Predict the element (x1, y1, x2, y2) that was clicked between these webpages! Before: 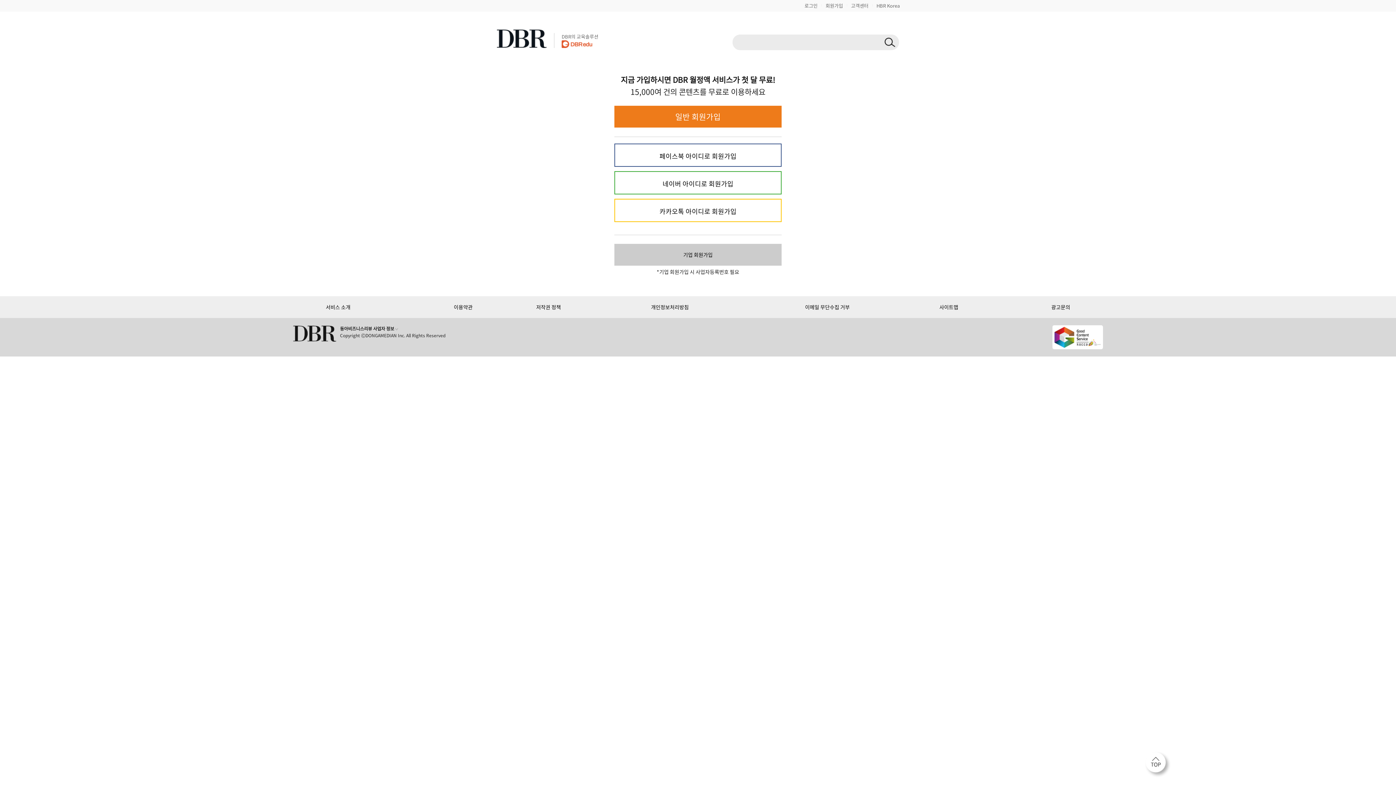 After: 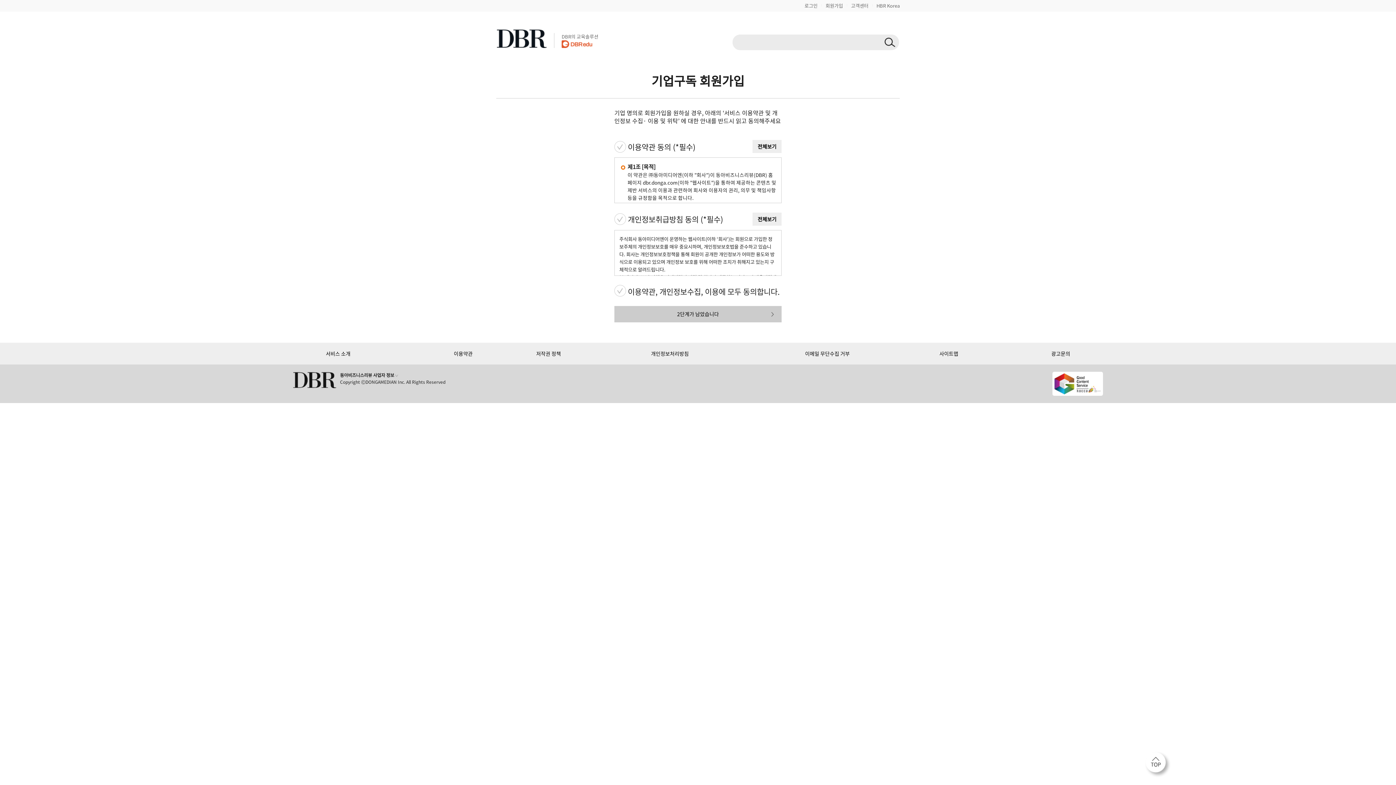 Action: bbox: (614, 244, 781, 265) label: 기업 회원가입